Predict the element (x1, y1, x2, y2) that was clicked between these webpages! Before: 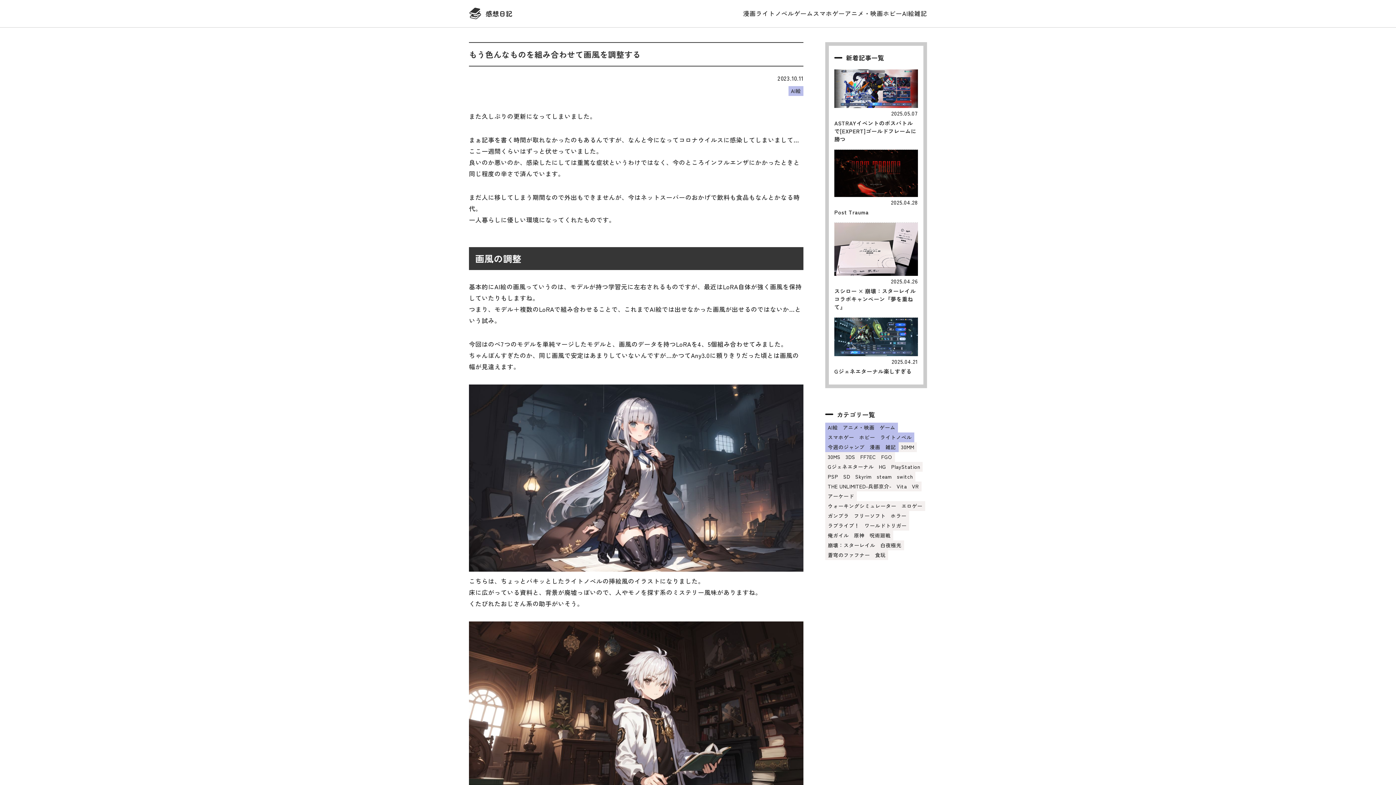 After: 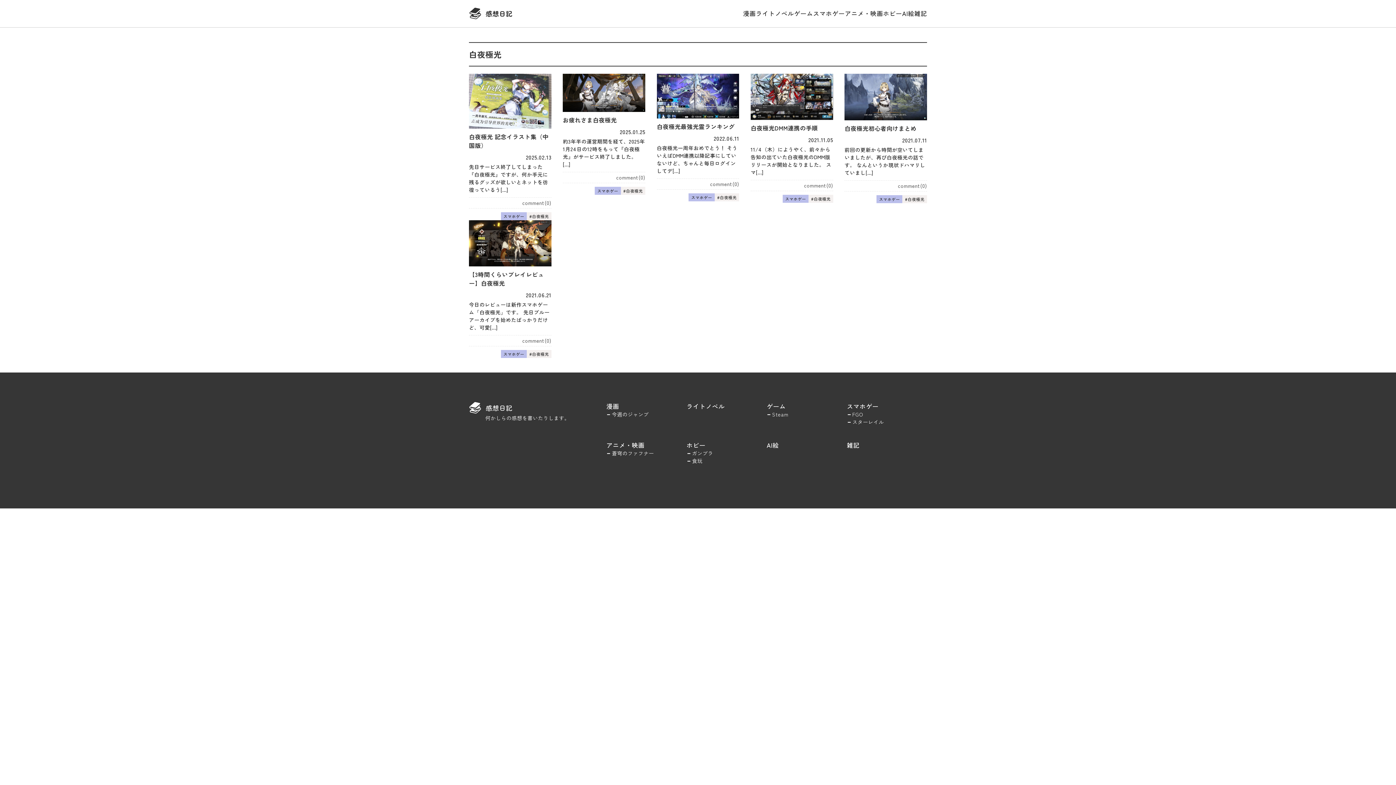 Action: bbox: (878, 540, 904, 550) label: 白夜極光